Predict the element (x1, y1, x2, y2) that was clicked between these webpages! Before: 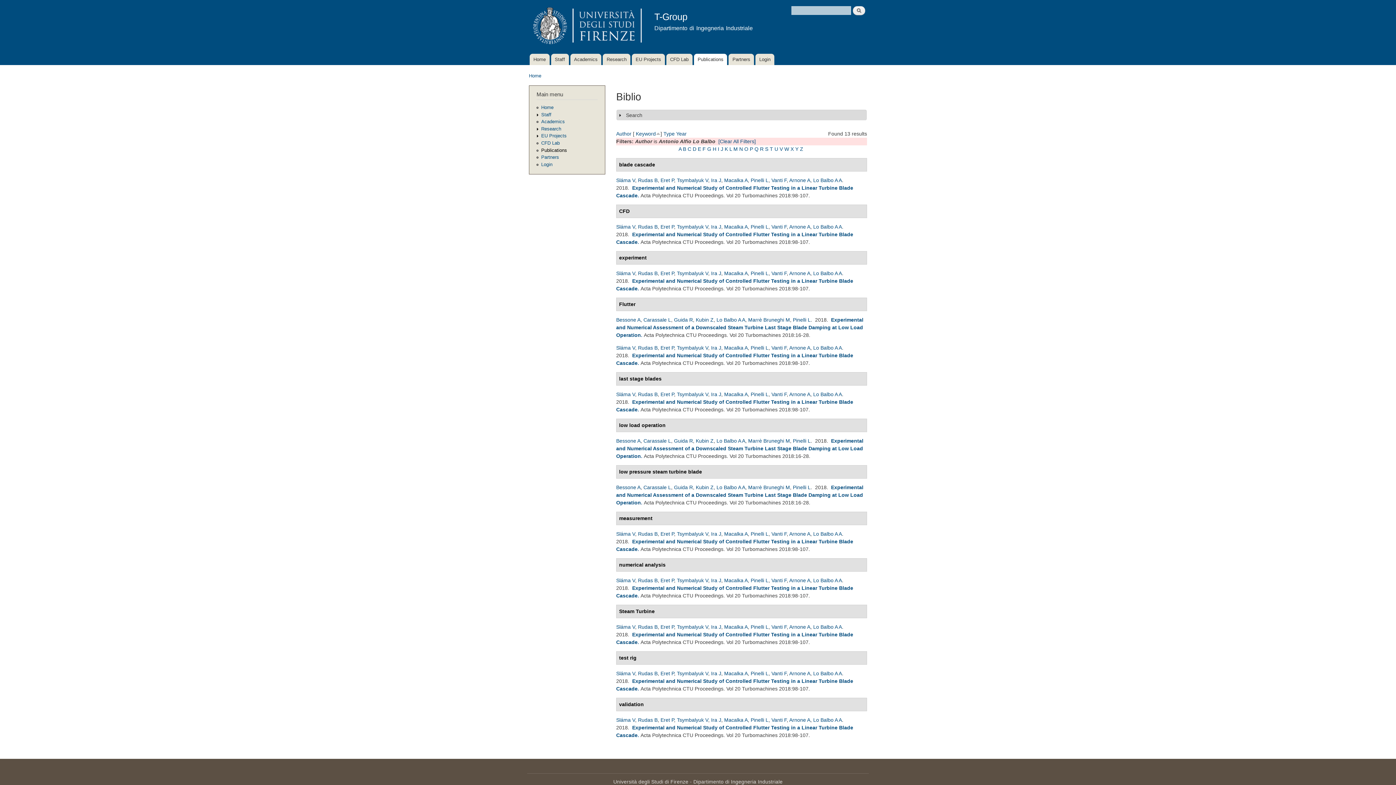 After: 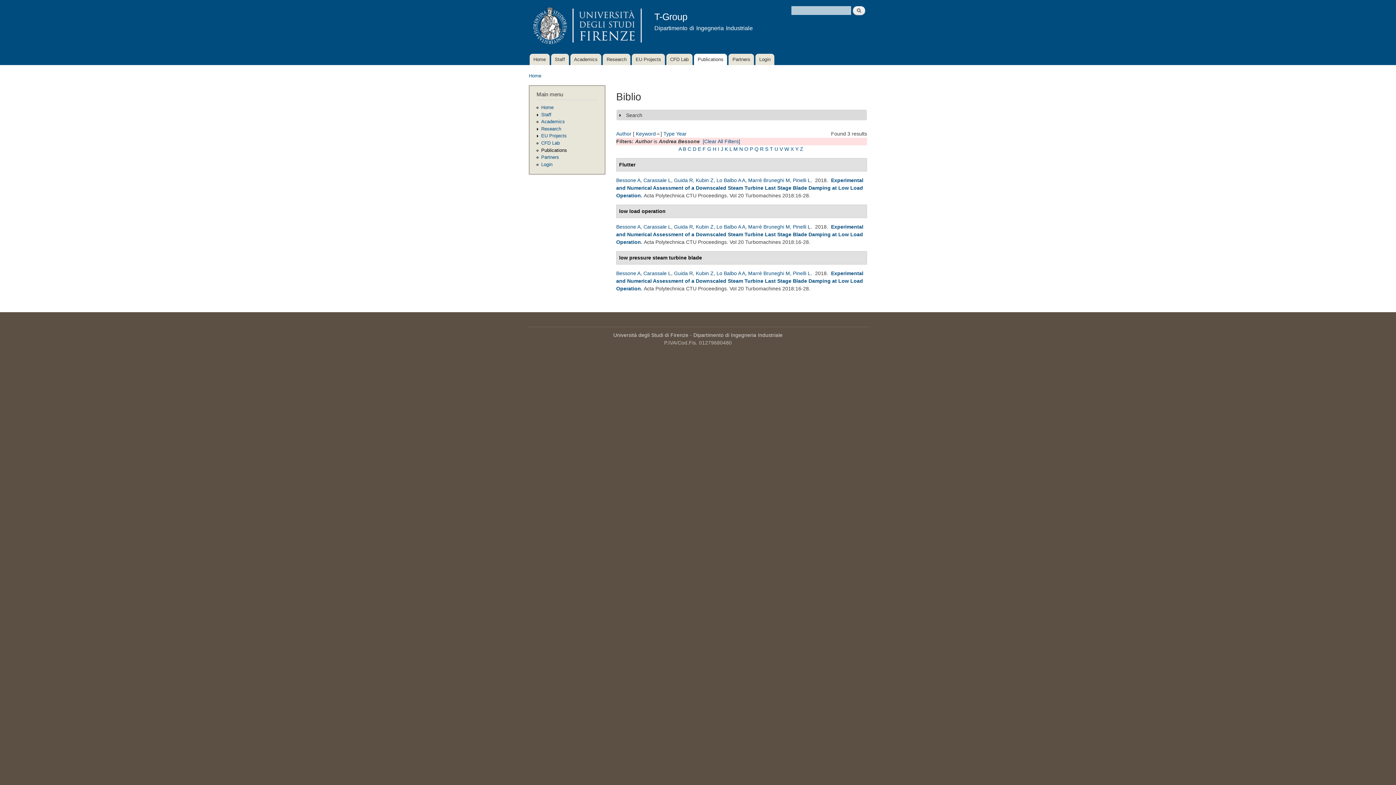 Action: label: Bessone A bbox: (616, 484, 640, 490)